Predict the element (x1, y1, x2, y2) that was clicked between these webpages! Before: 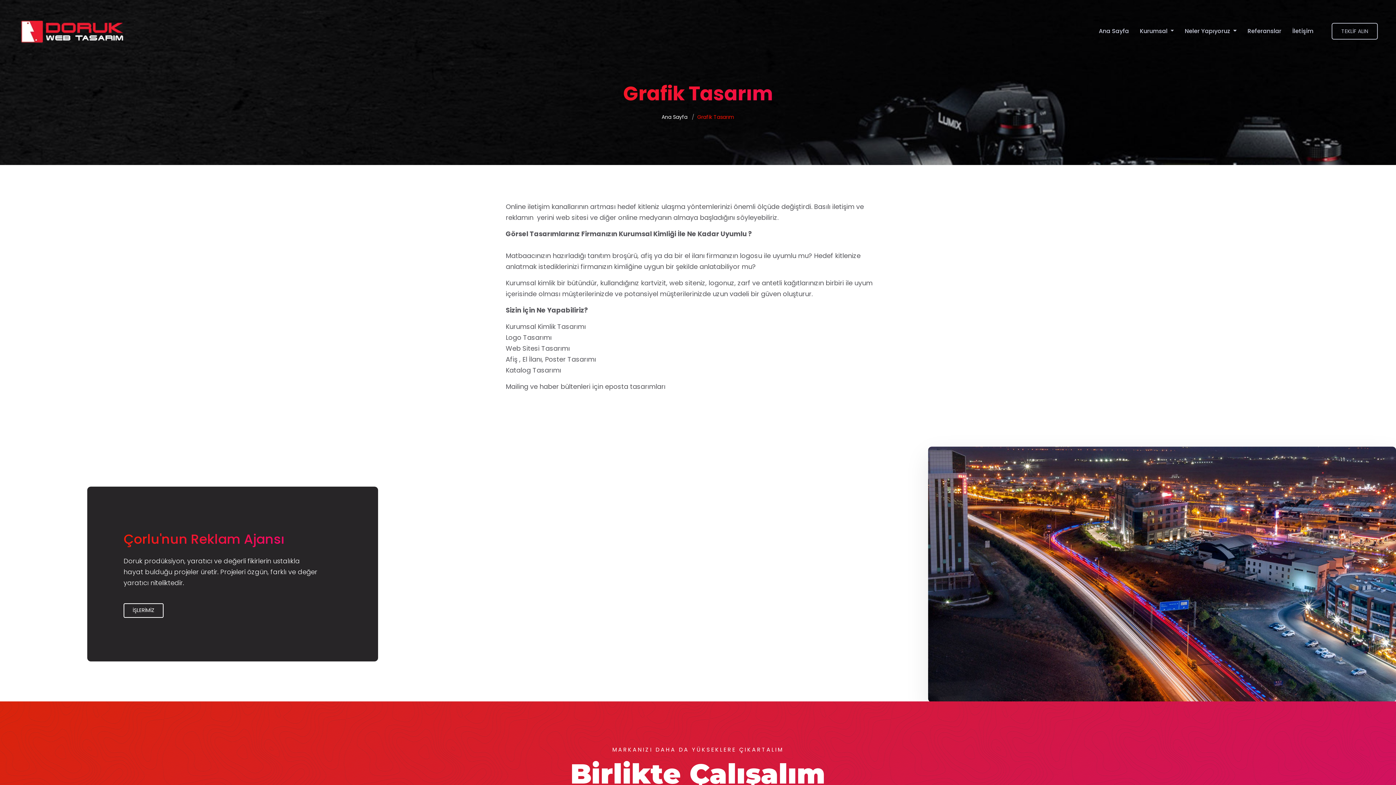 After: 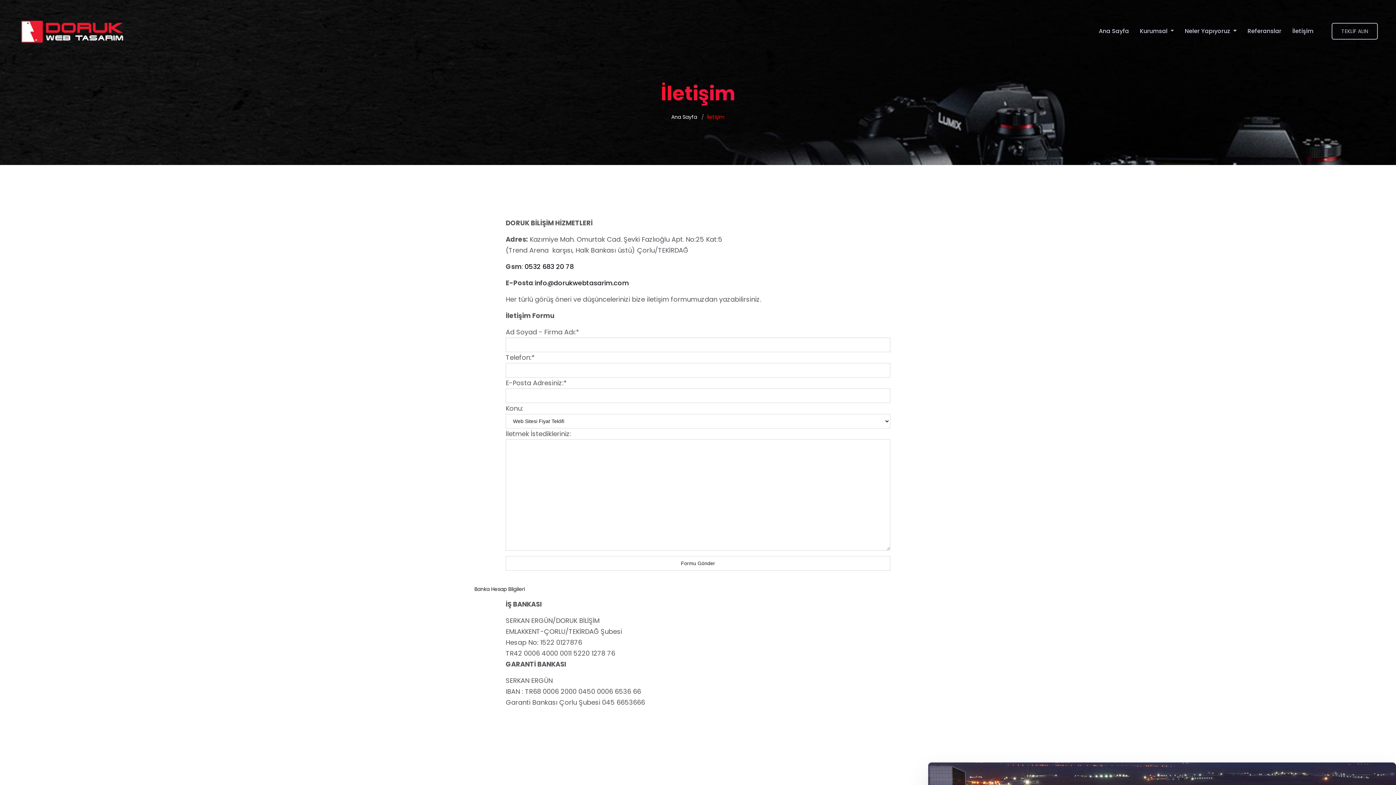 Action: label: İletişim bbox: (1292, 18, 1313, 43)